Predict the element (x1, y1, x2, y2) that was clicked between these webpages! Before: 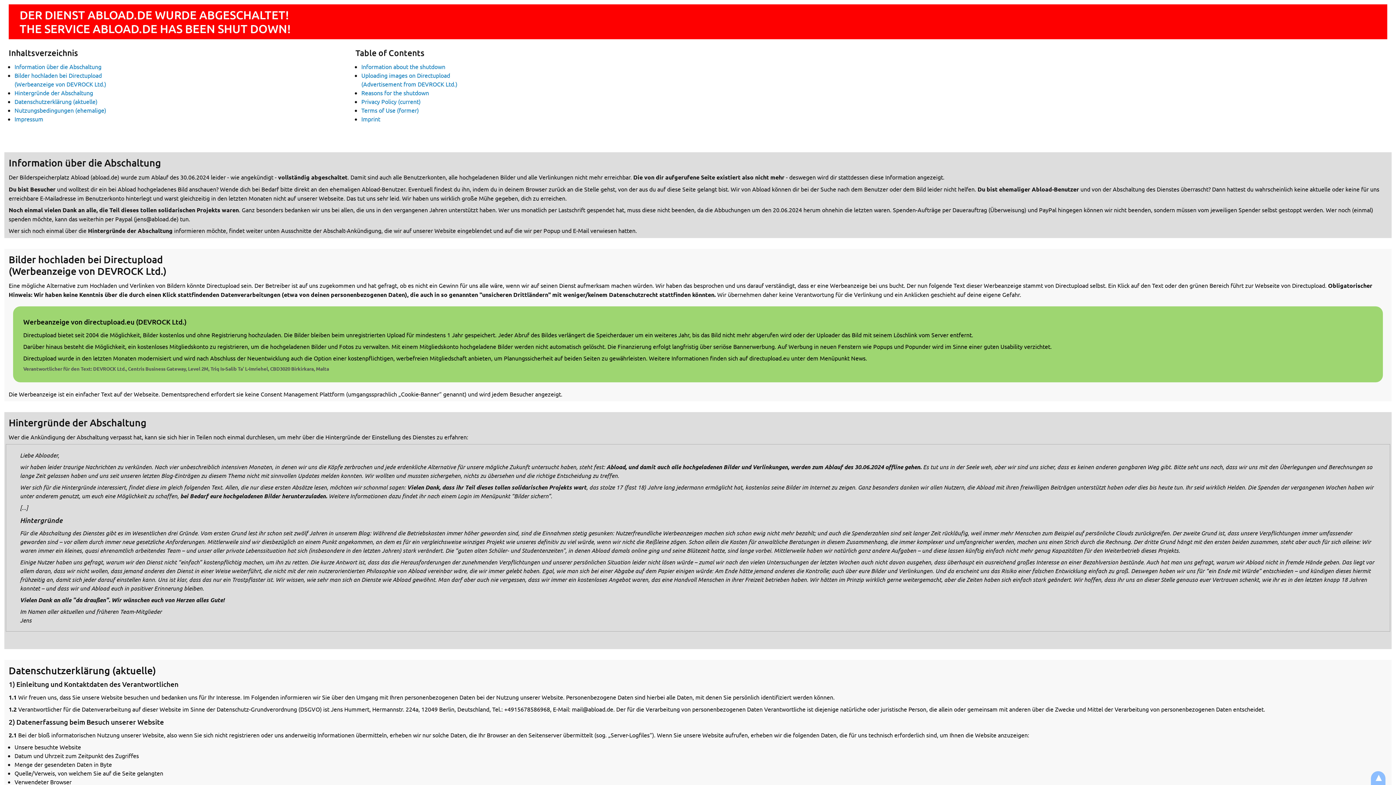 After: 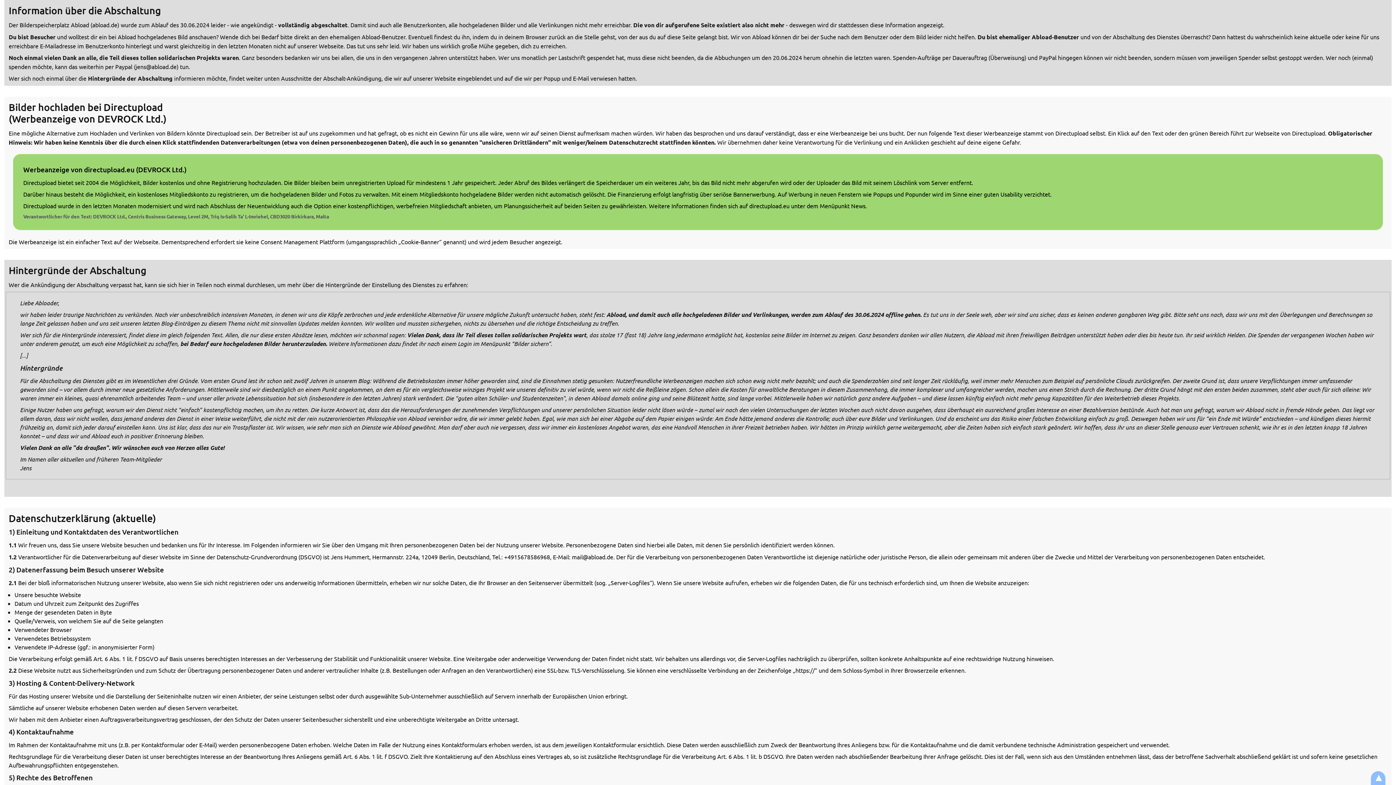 Action: label: Information über die Abschaltung bbox: (14, 62, 101, 70)